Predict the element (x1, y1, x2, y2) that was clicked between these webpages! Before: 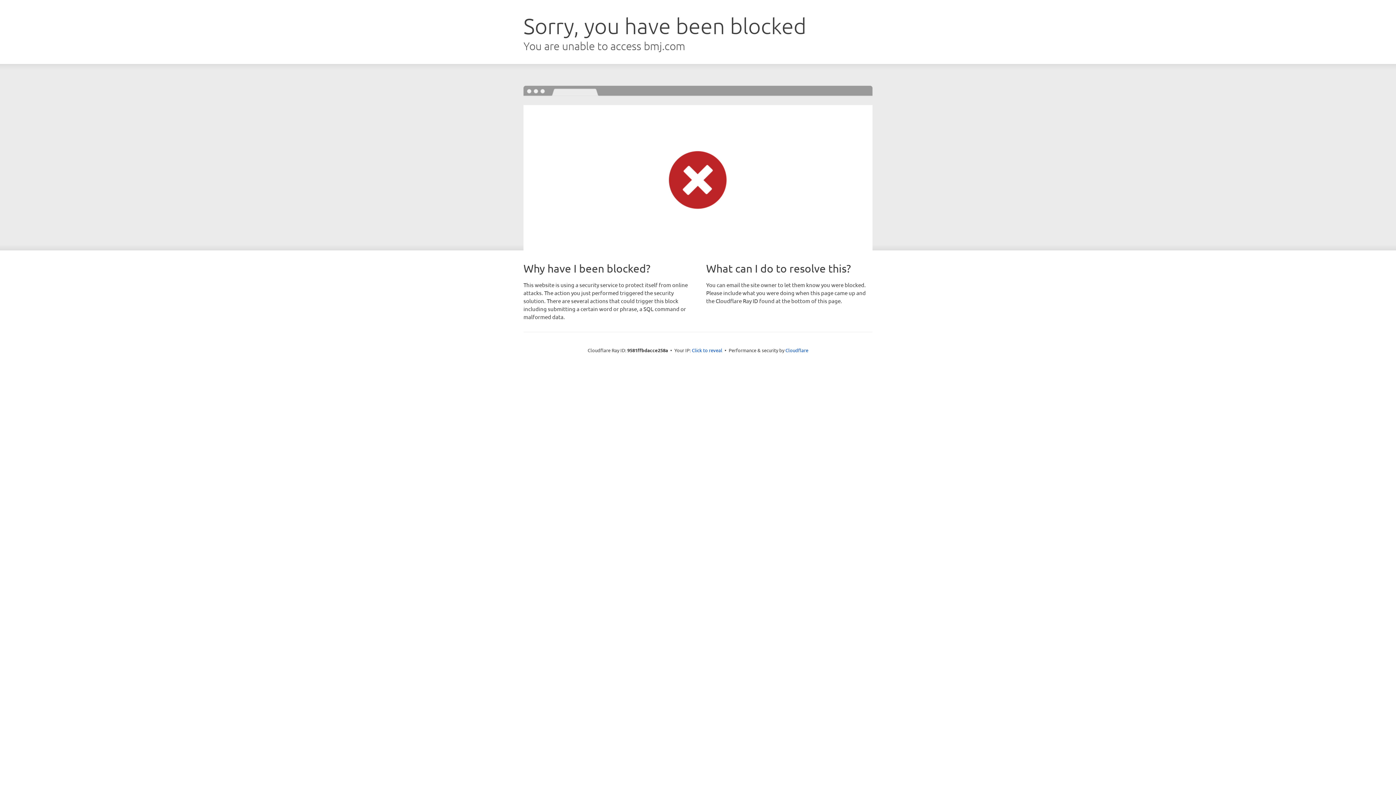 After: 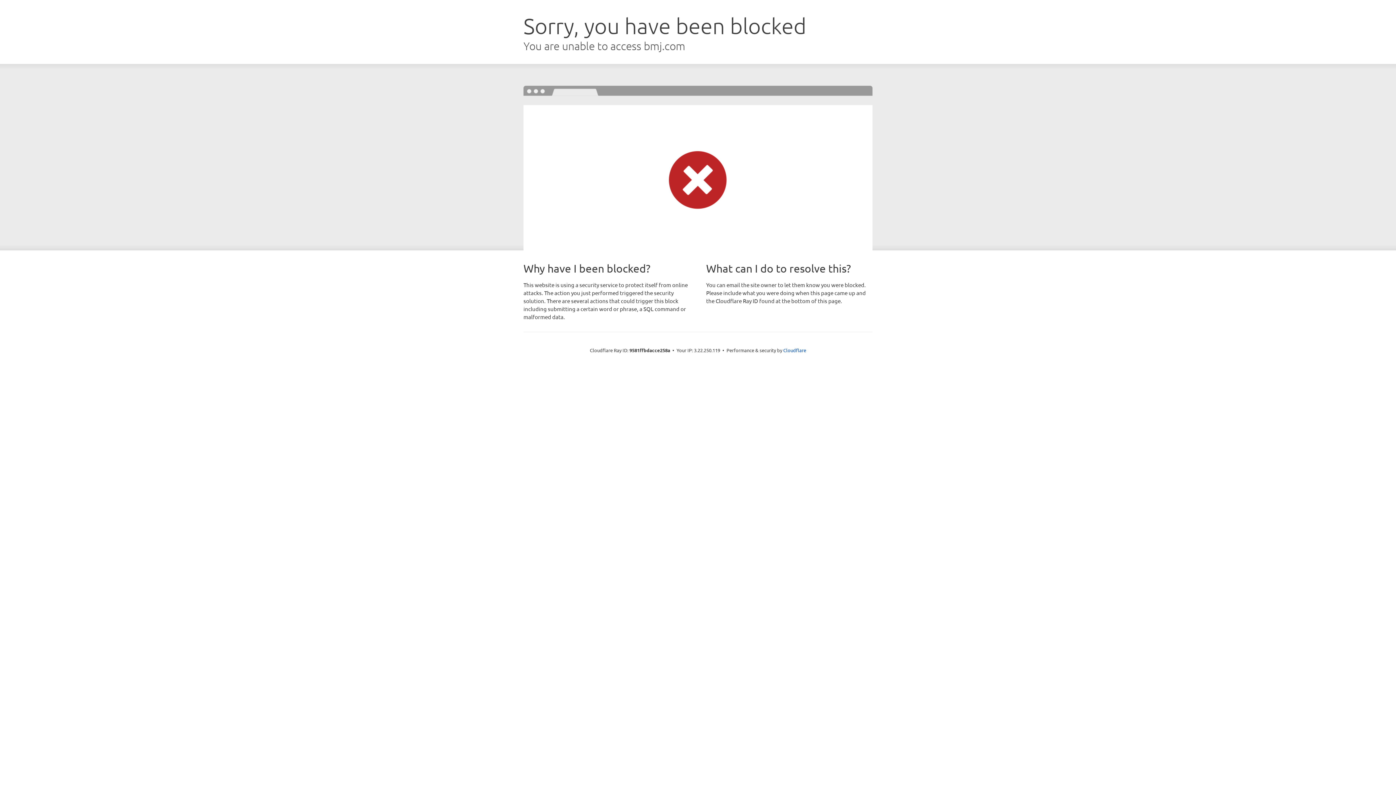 Action: bbox: (692, 346, 722, 353) label: Click to reveal